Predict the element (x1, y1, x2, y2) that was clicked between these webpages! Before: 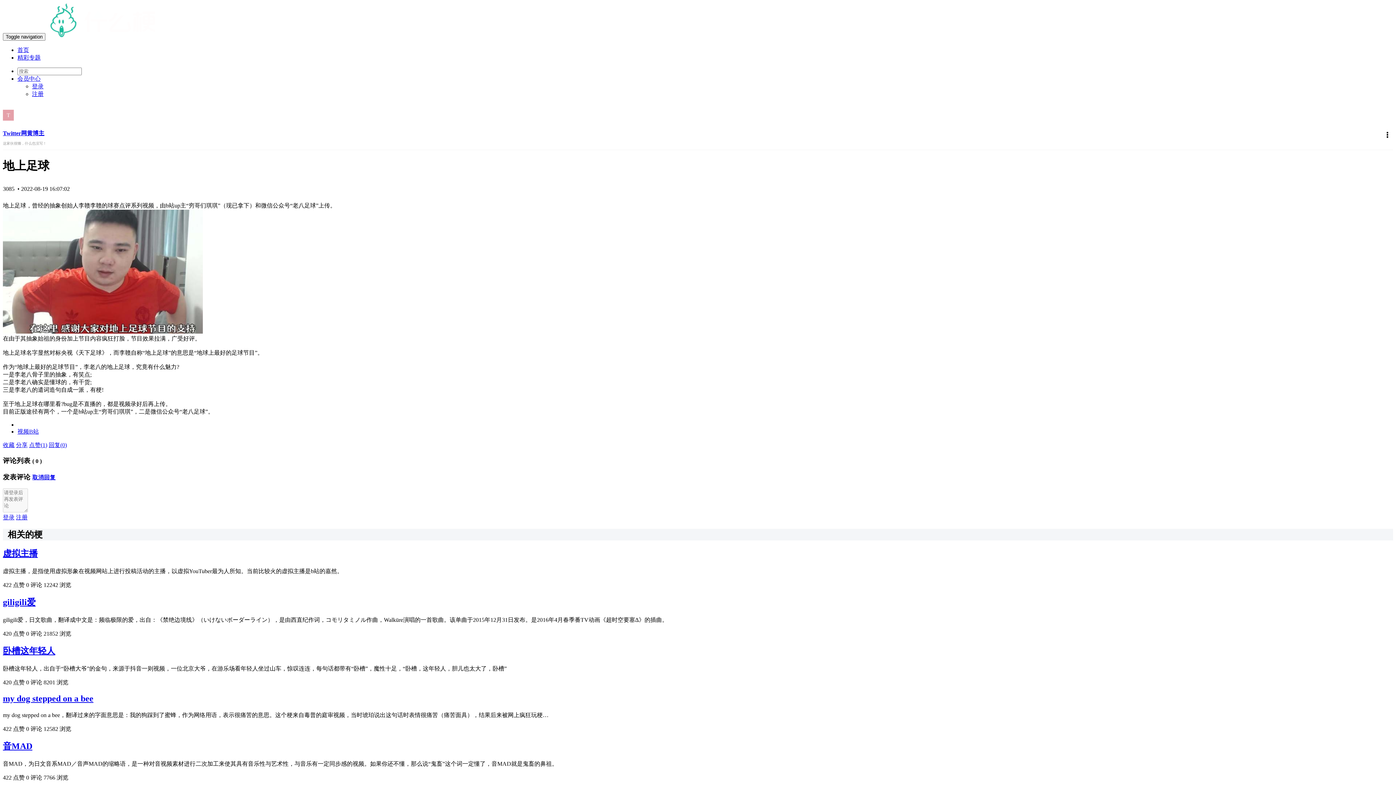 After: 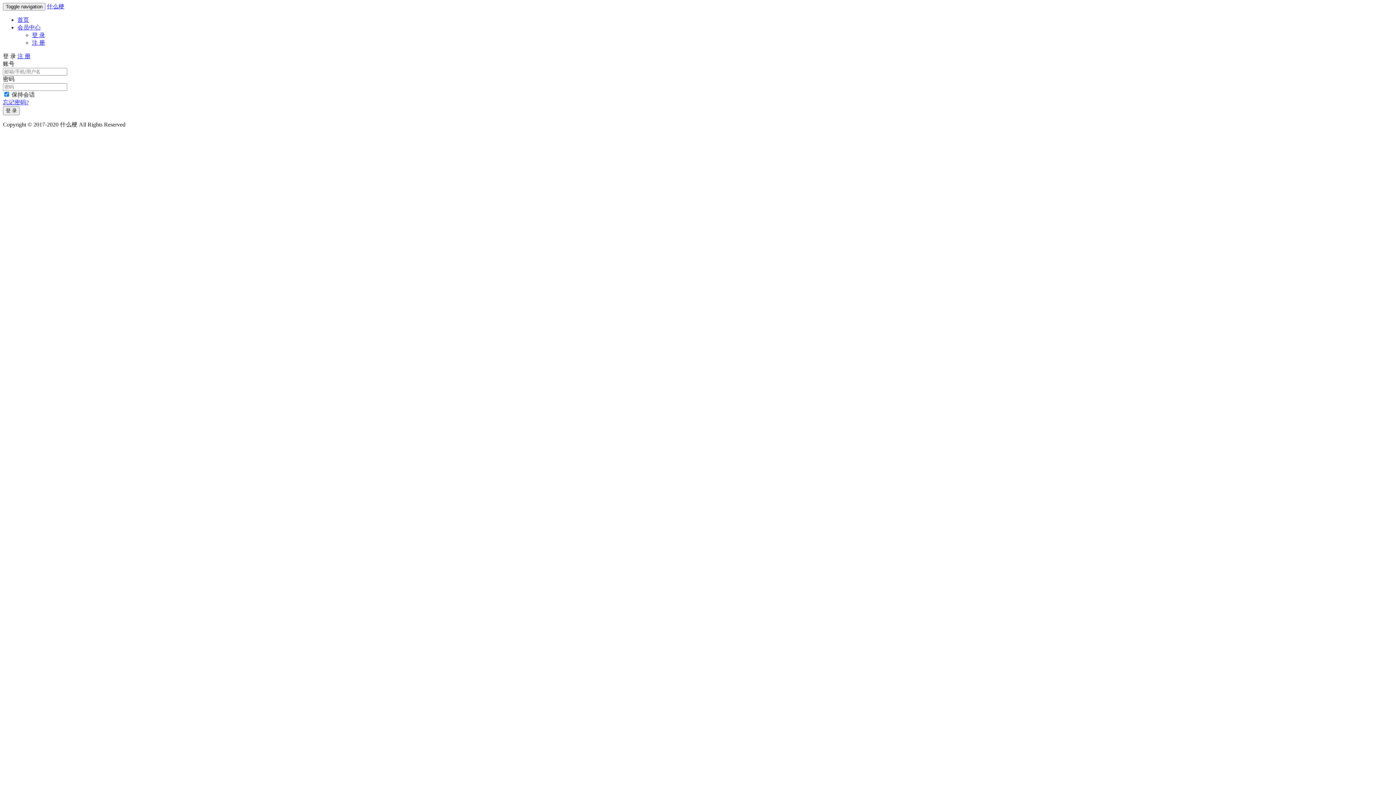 Action: bbox: (32, 83, 43, 89) label: 登录